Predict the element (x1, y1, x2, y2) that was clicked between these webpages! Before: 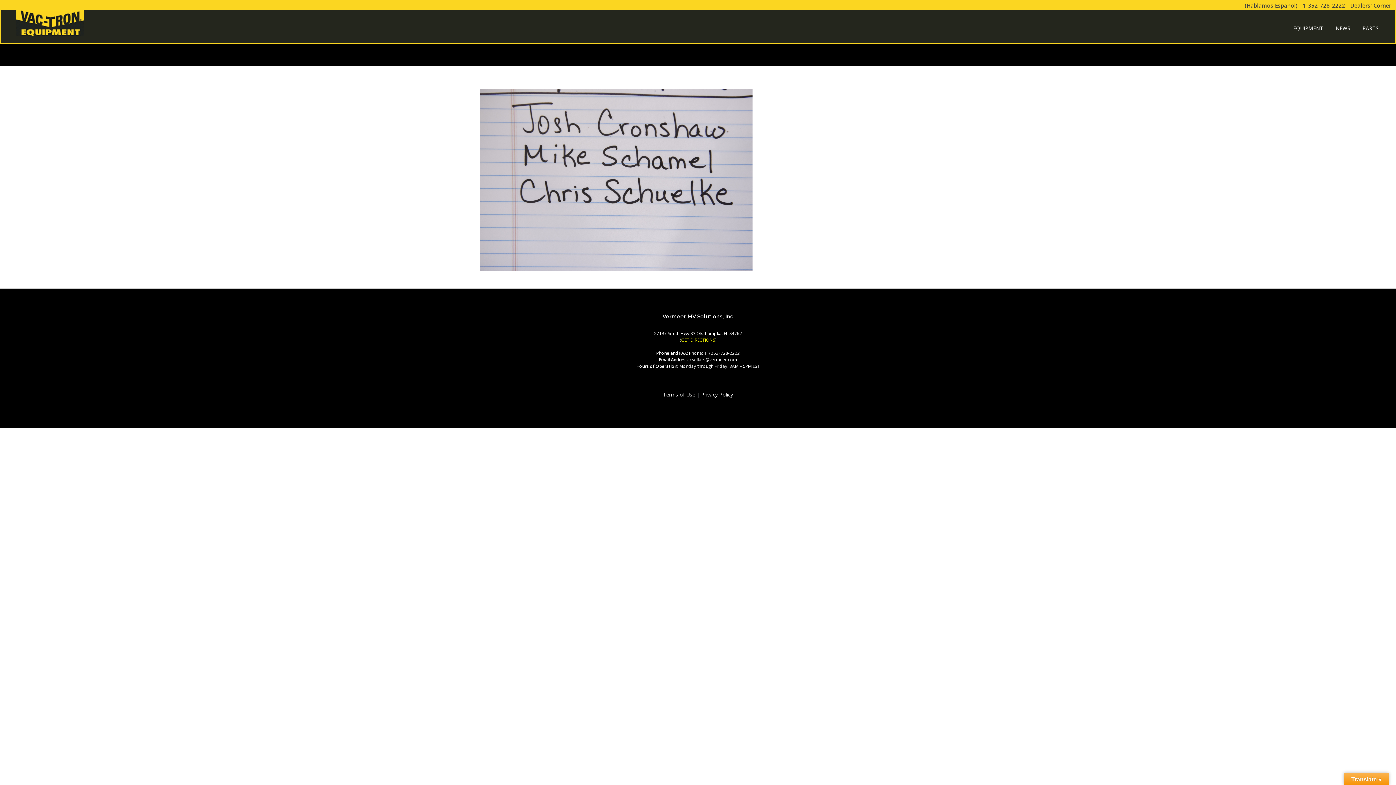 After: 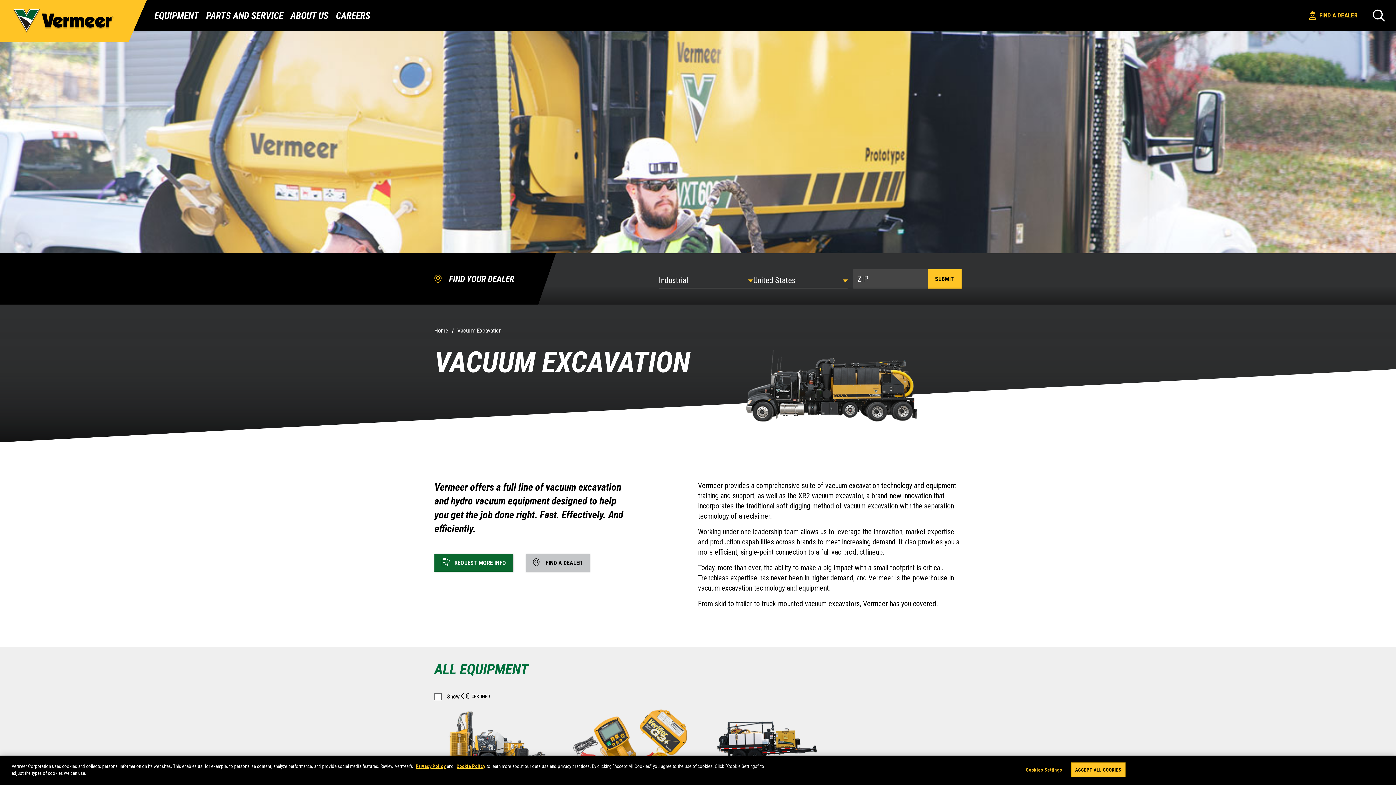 Action: bbox: (1288, 9, 1329, 42) label: EQUIPMENT